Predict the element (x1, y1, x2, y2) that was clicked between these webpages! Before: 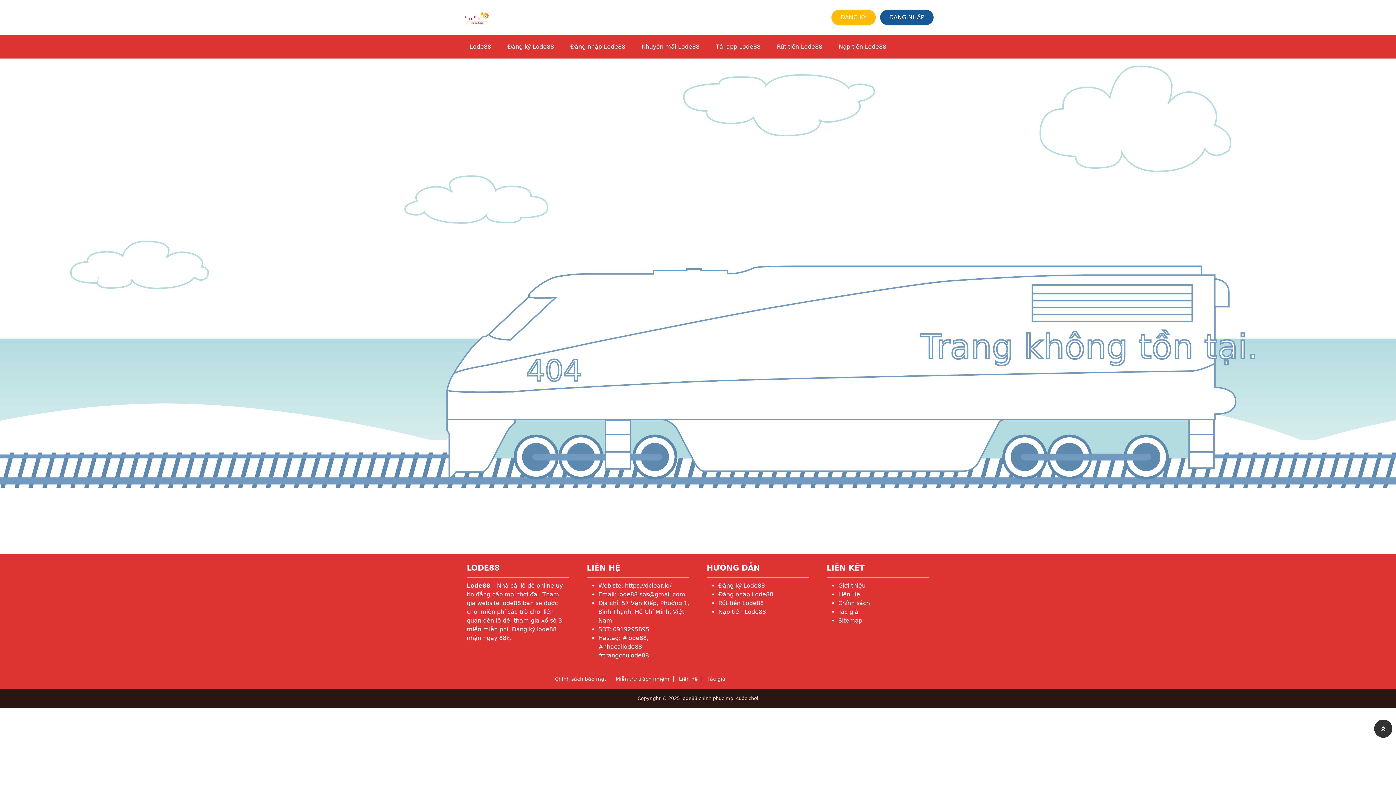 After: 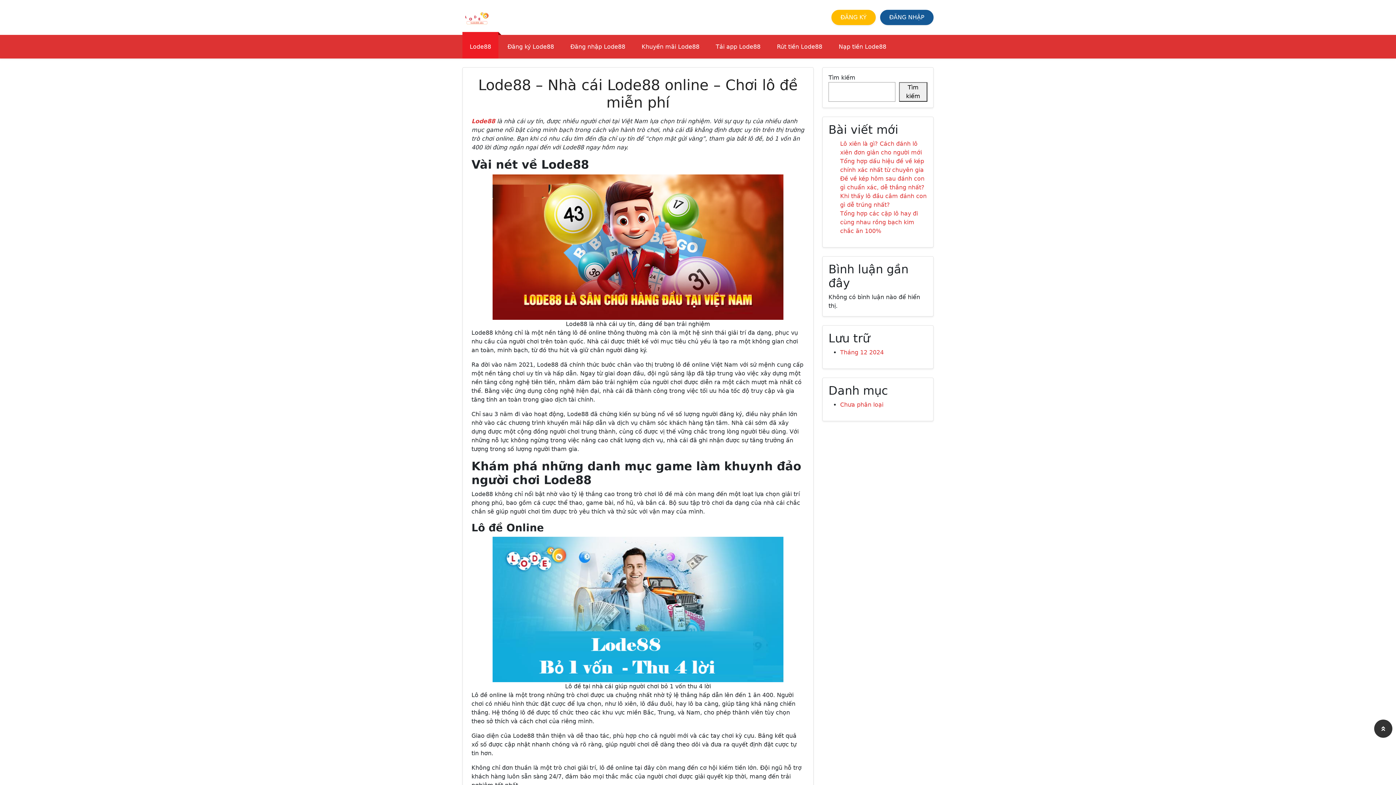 Action: label: https://dclear.io/ bbox: (625, 582, 671, 589)